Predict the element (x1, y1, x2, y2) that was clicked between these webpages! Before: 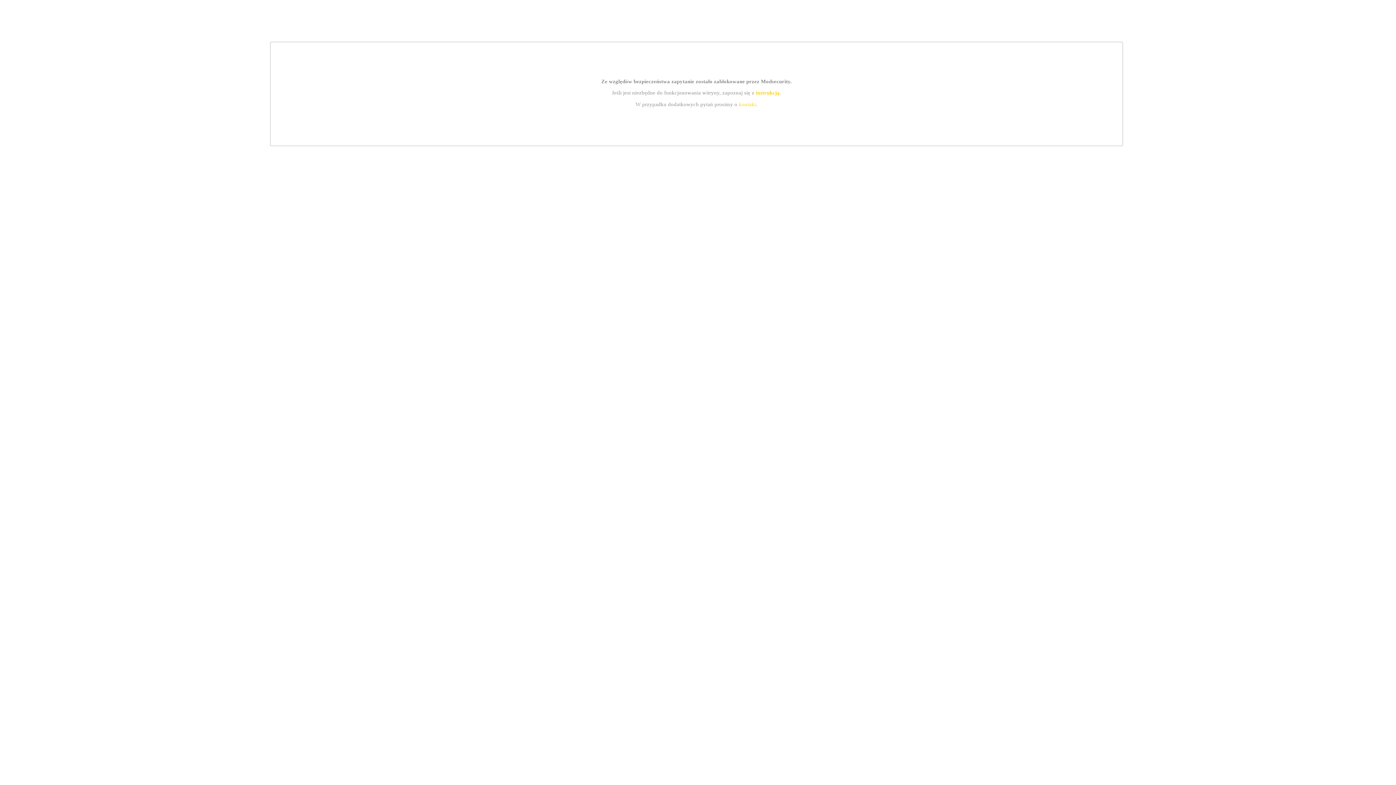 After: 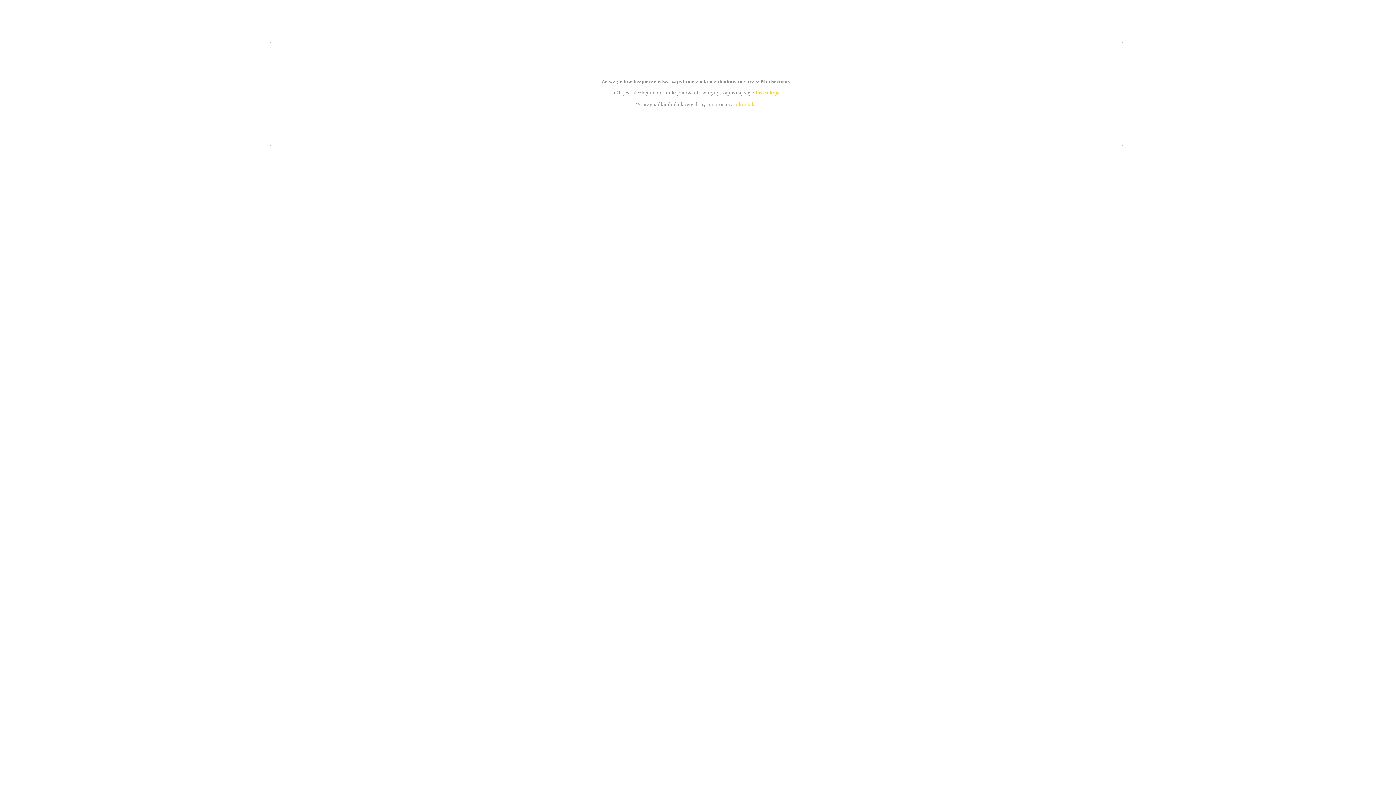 Action: label: instrukcją bbox: (755, 89, 779, 95)